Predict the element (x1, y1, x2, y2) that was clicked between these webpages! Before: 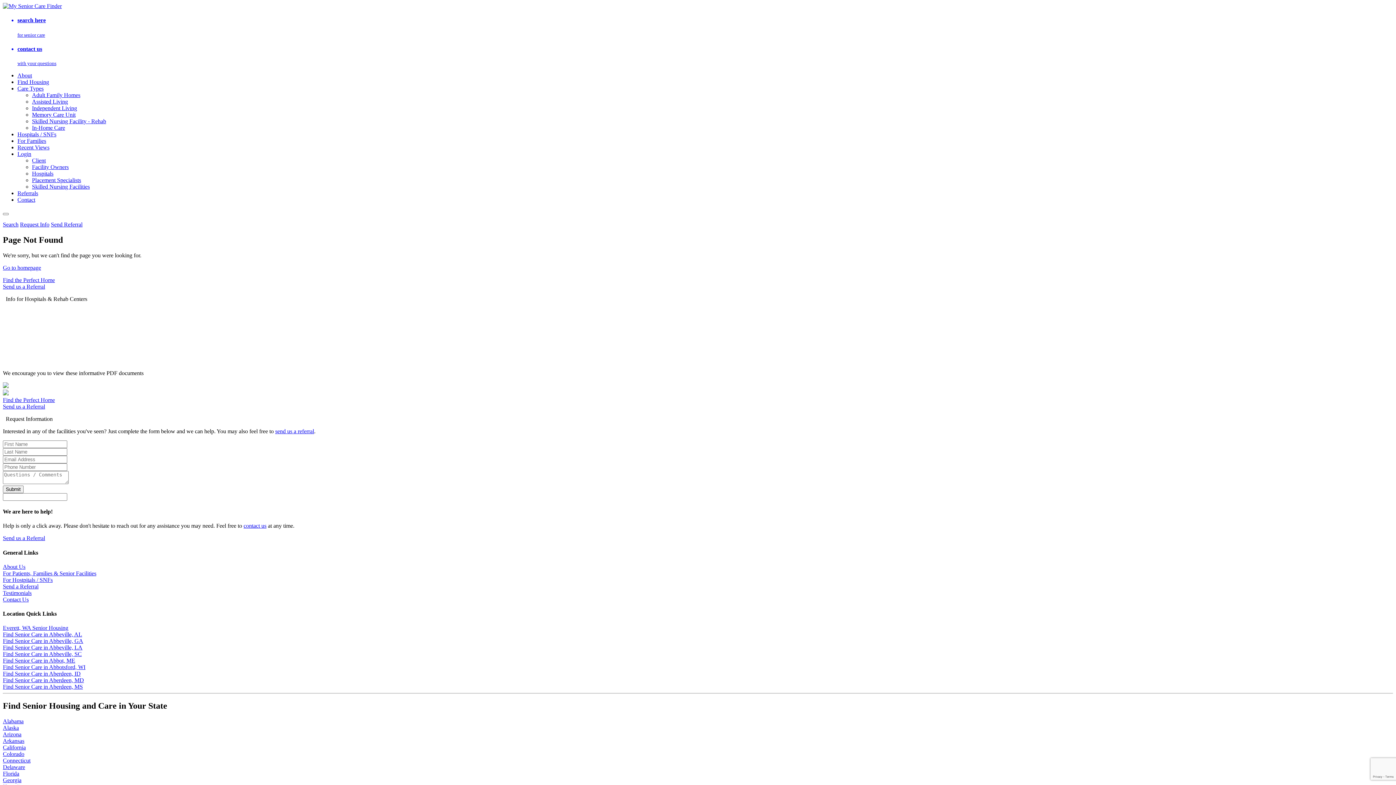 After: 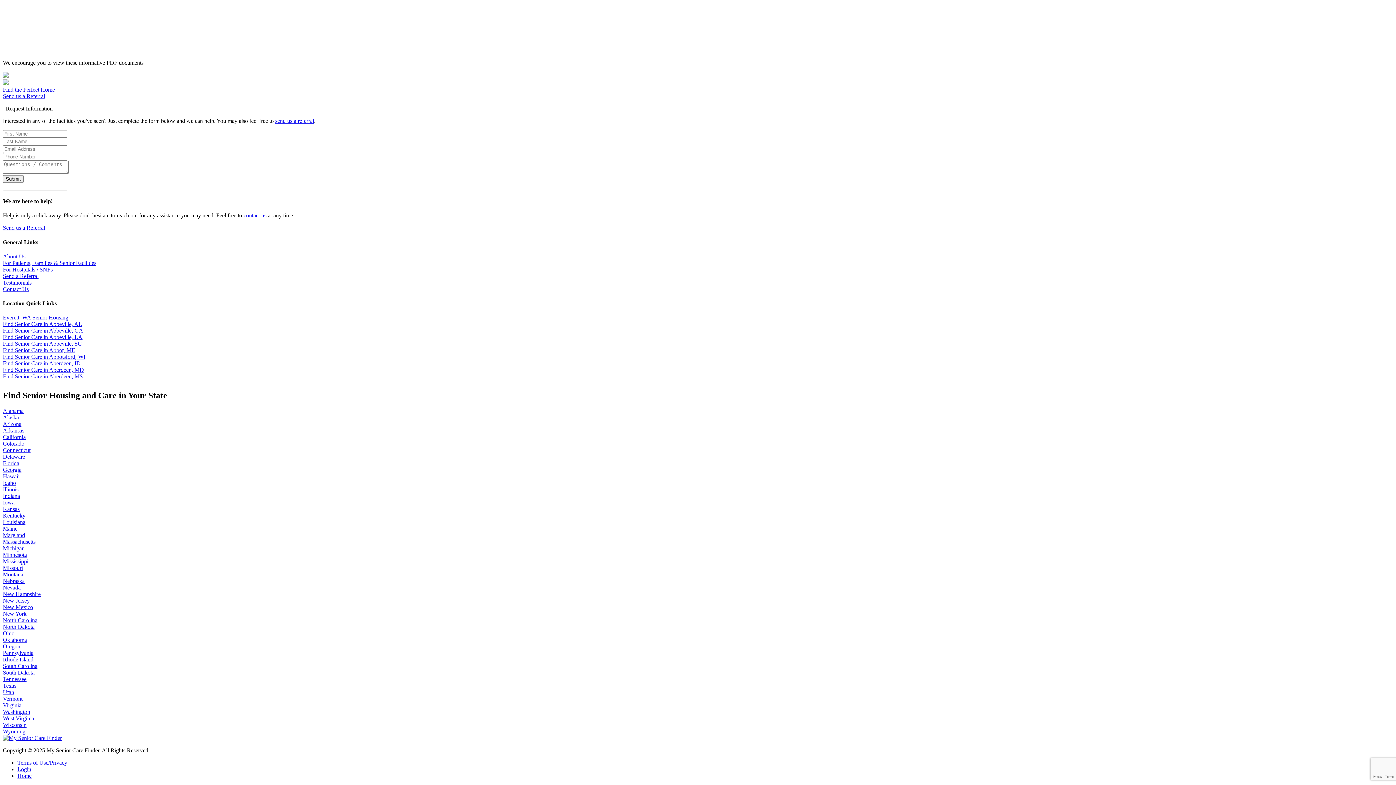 Action: label: Request Info bbox: (20, 221, 49, 227)